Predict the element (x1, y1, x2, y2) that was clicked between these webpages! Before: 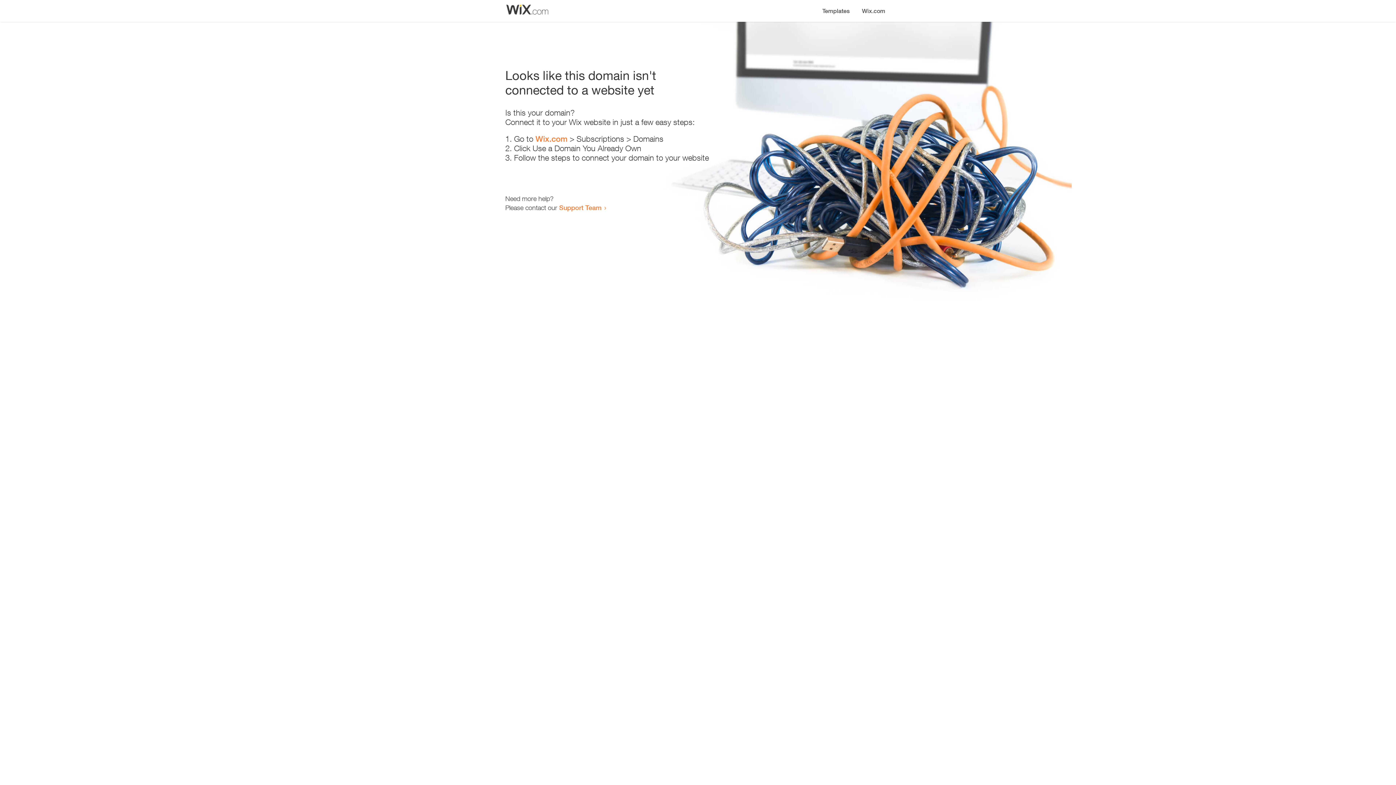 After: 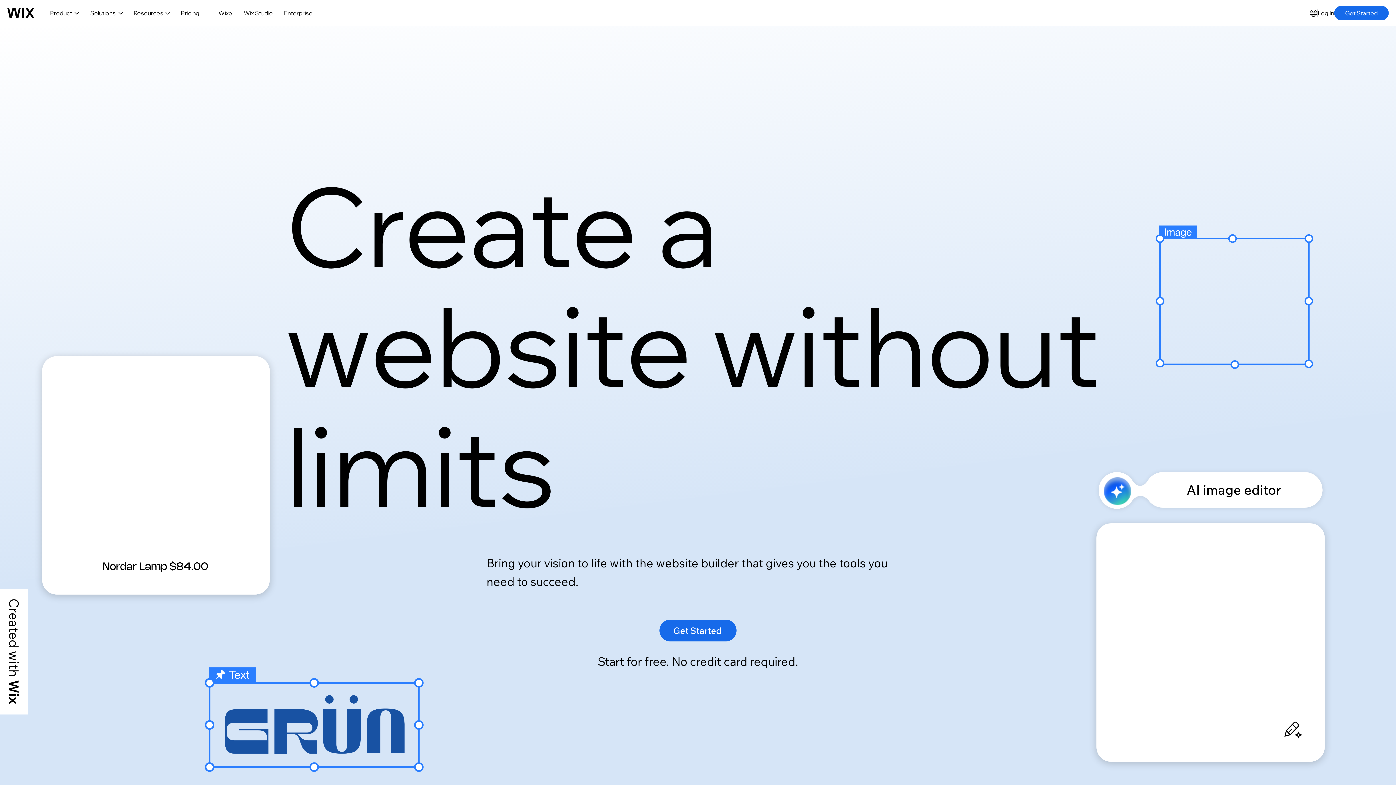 Action: bbox: (856, 0, 890, 14) label: Wix.com